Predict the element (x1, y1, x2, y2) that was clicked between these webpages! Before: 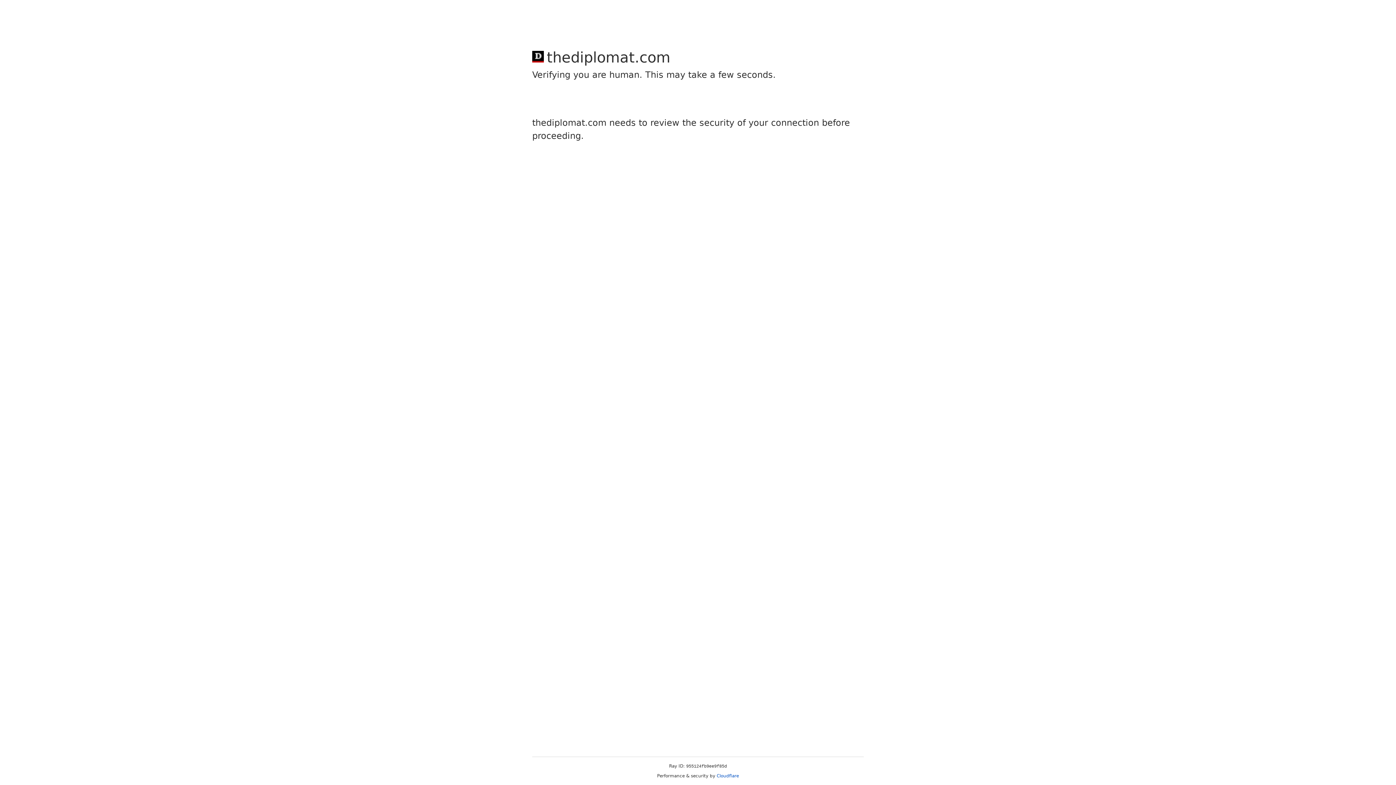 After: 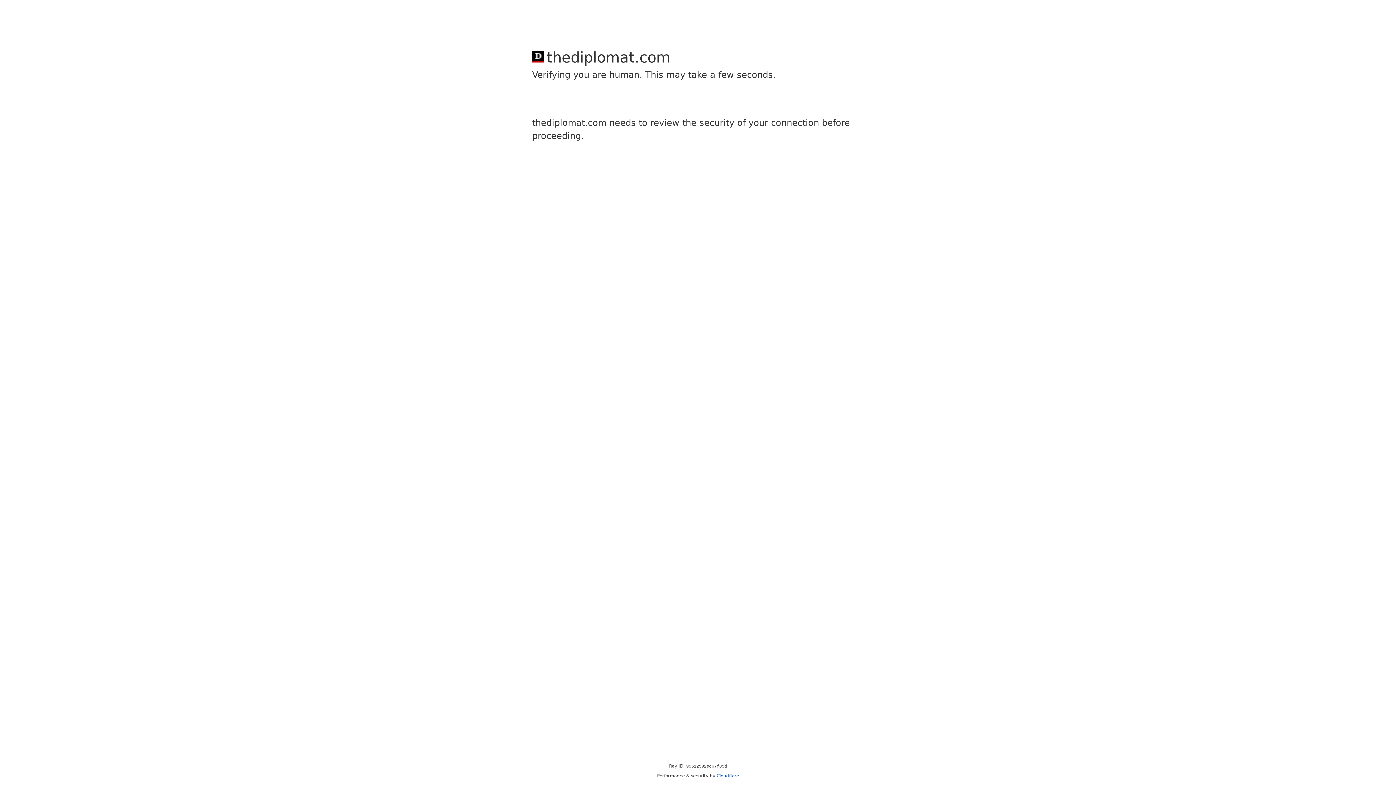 Action: bbox: (716, 773, 739, 778) label: Cloudflare